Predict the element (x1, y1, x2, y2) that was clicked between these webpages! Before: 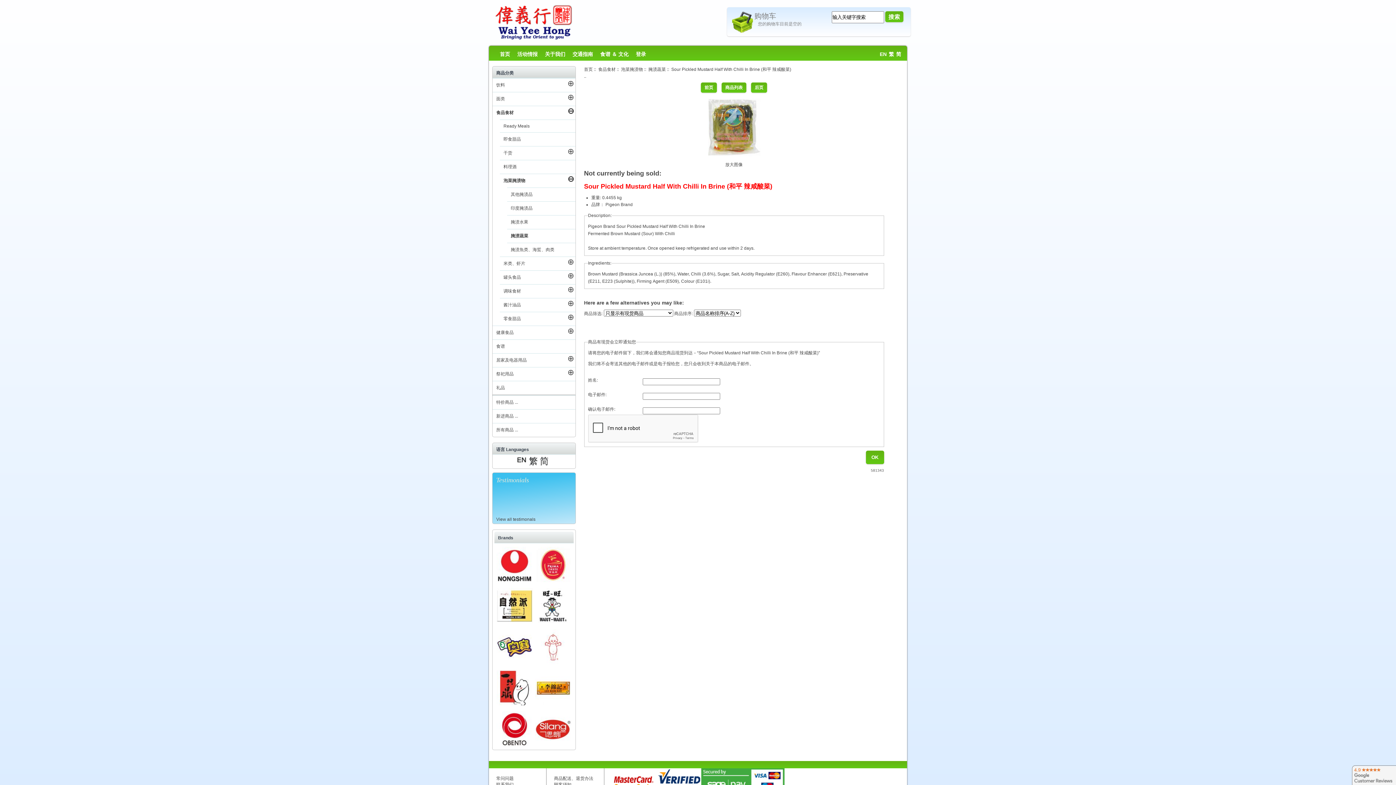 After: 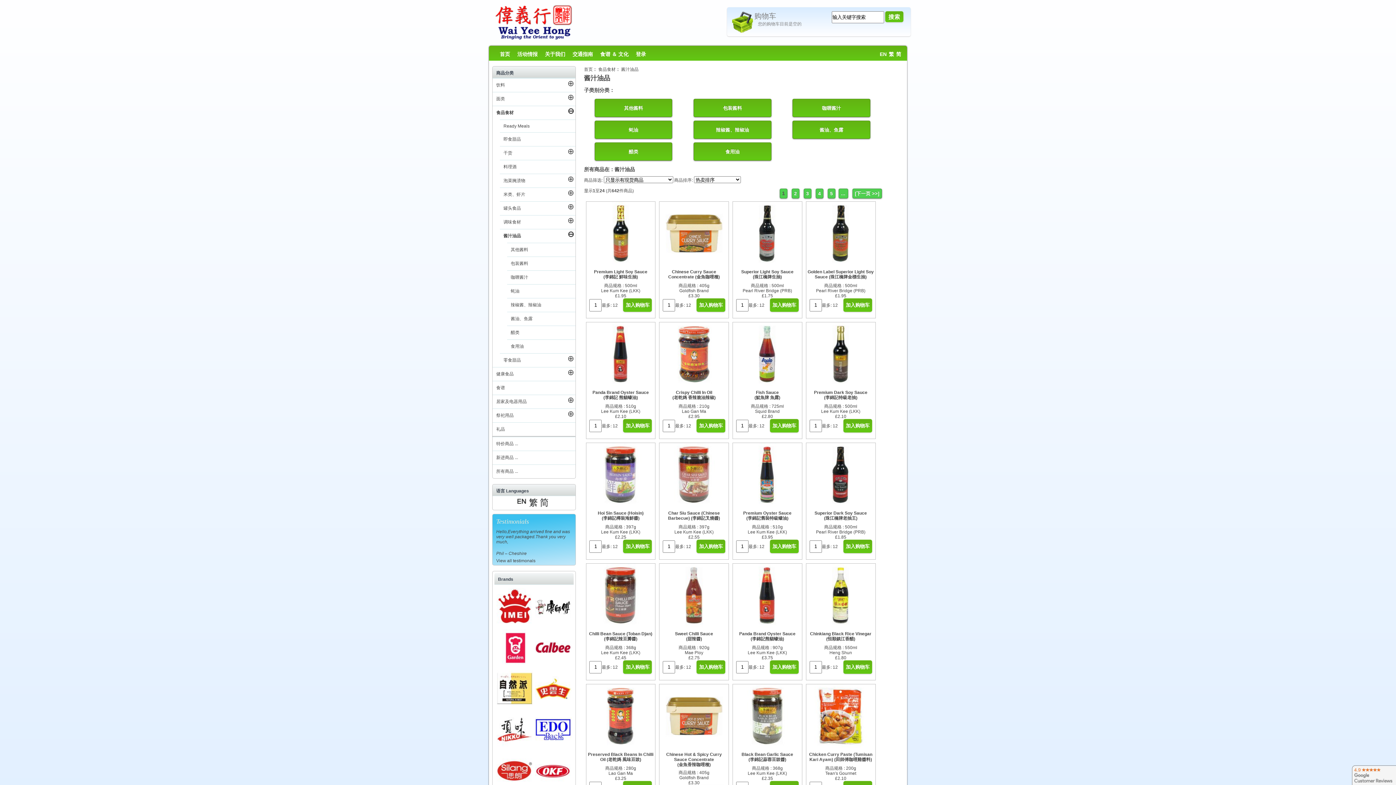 Action: label: 酱汁油品 bbox: (500, 298, 564, 312)